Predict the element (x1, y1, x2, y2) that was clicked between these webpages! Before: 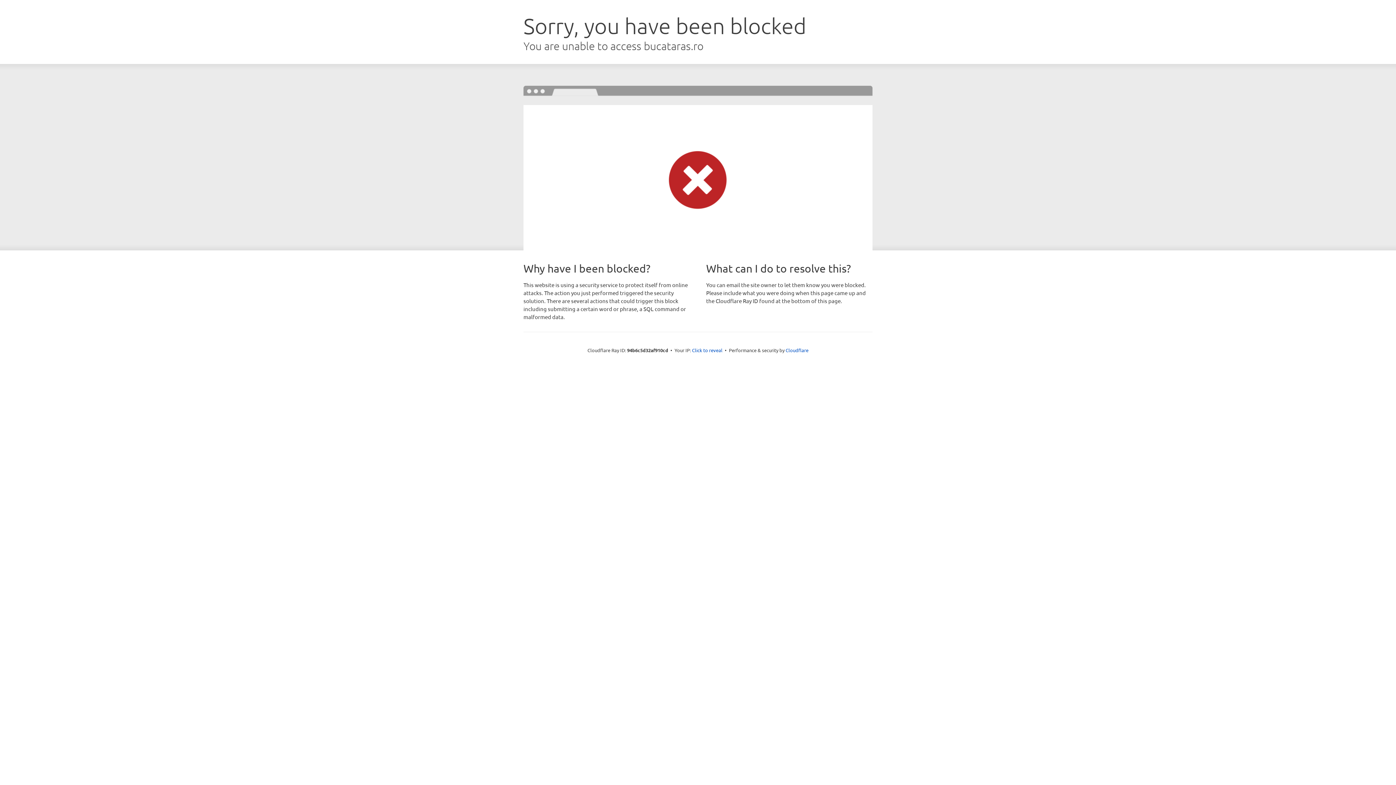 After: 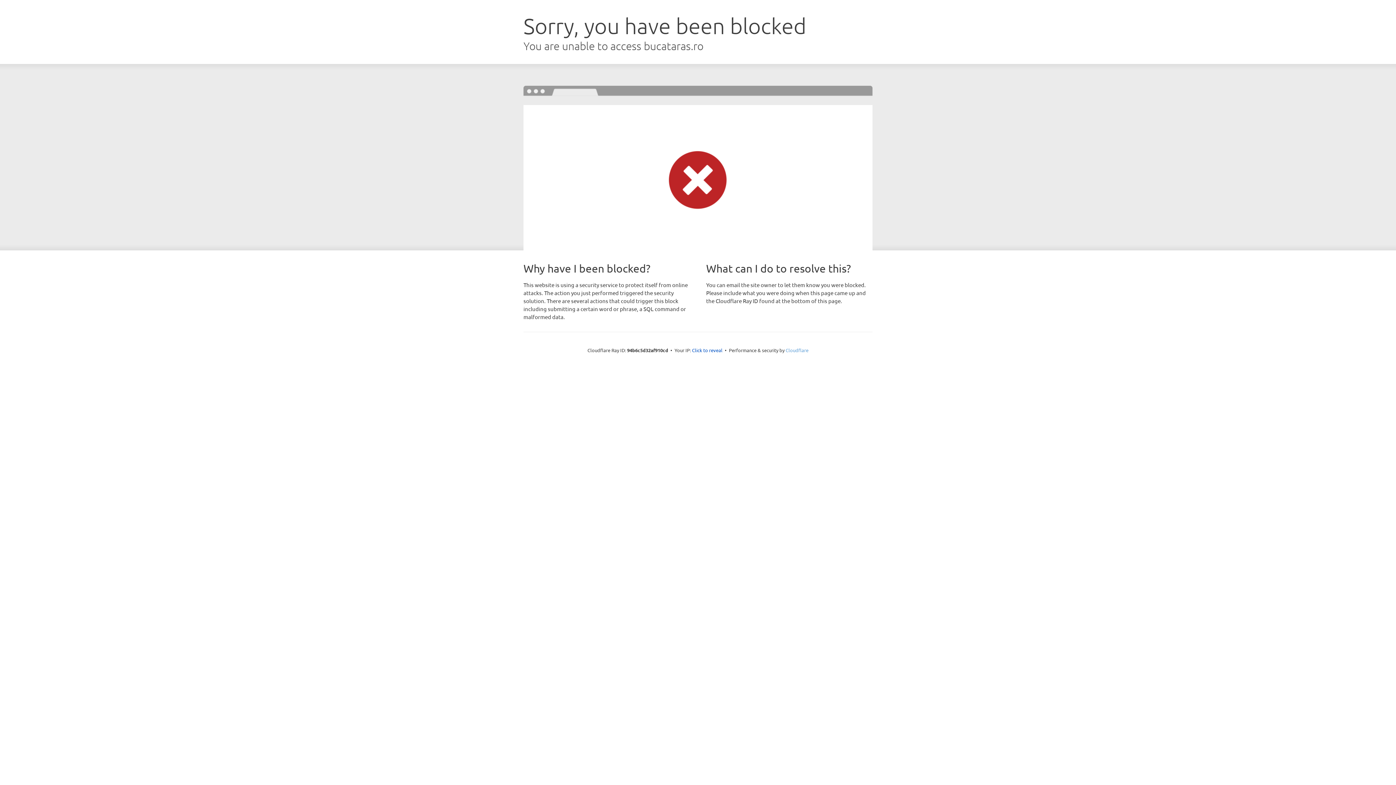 Action: label: Cloudflare bbox: (785, 347, 808, 353)